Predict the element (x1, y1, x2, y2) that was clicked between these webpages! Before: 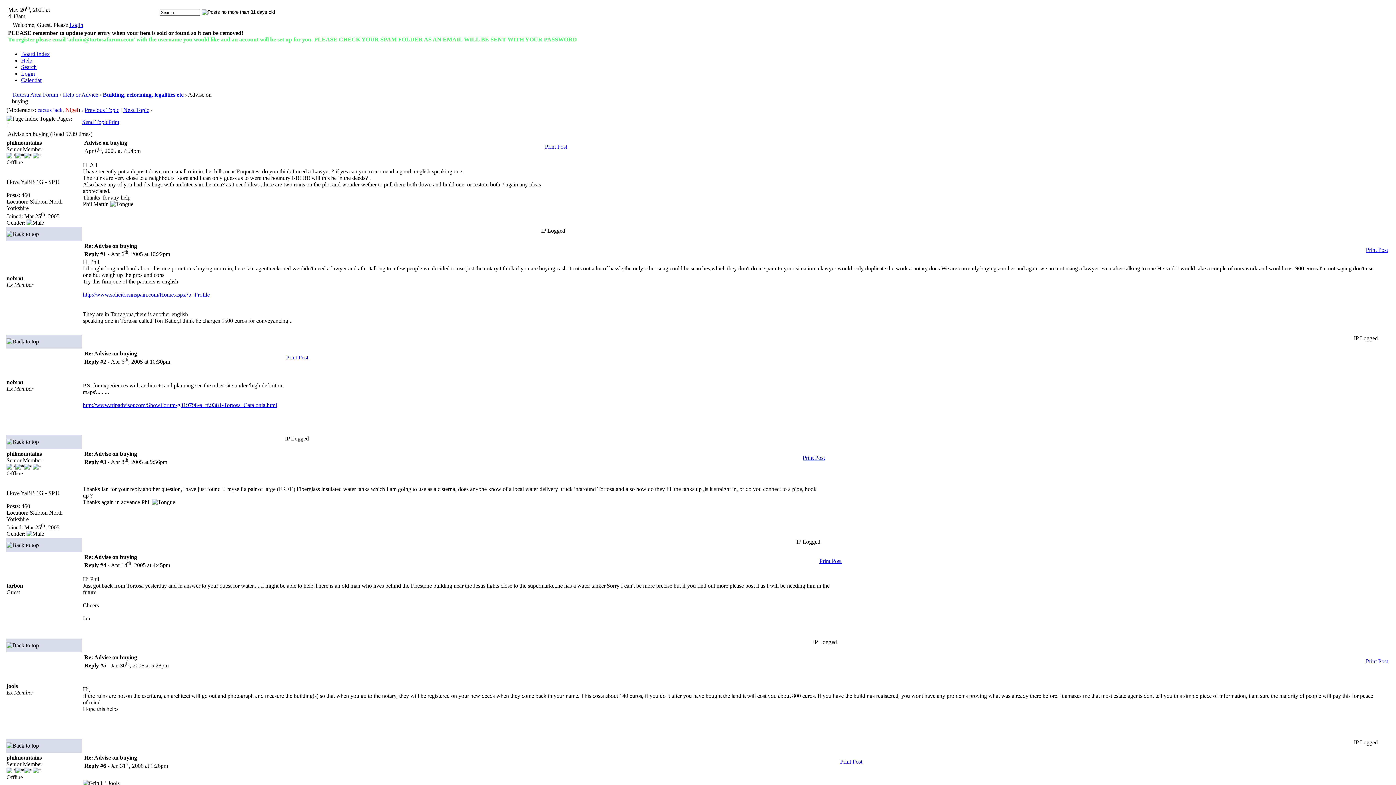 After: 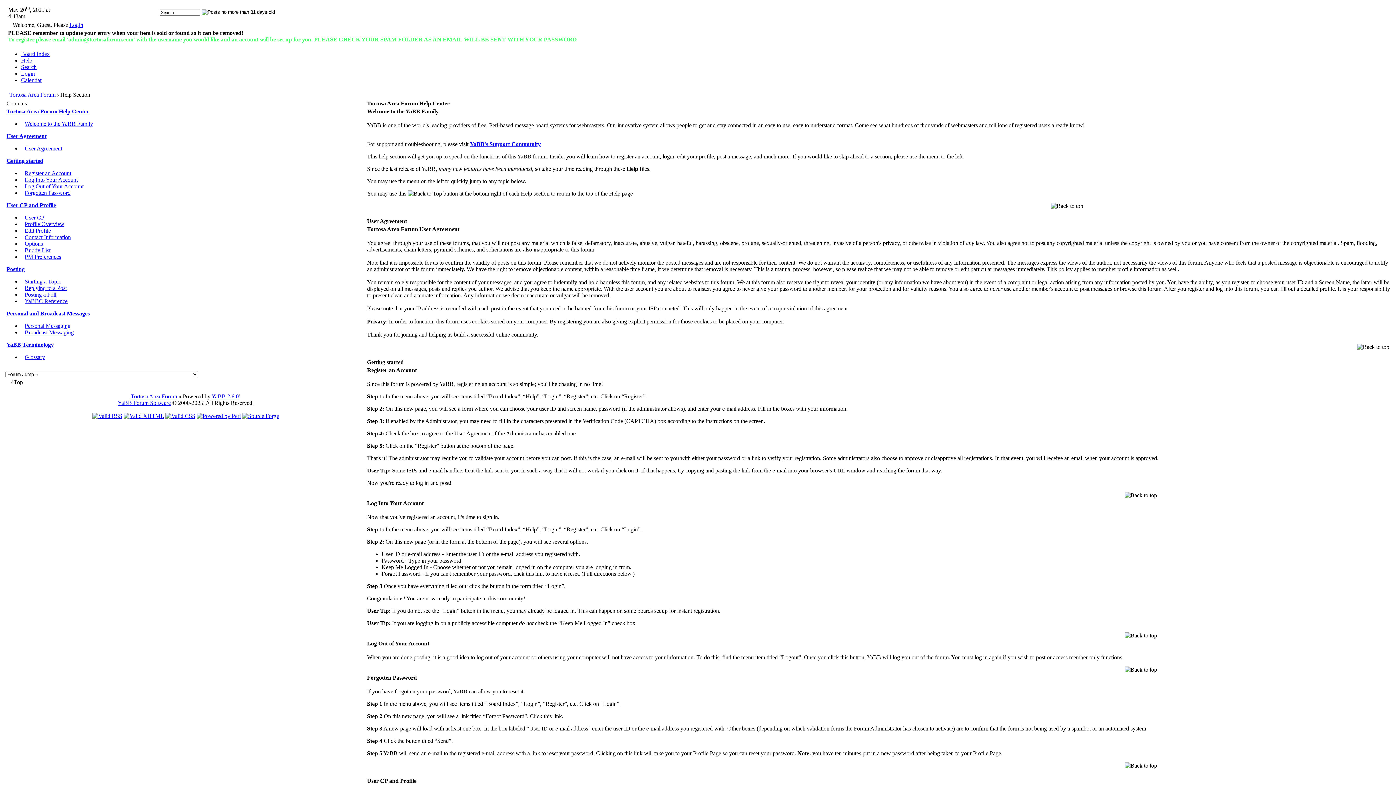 Action: bbox: (21, 57, 32, 63) label: Help